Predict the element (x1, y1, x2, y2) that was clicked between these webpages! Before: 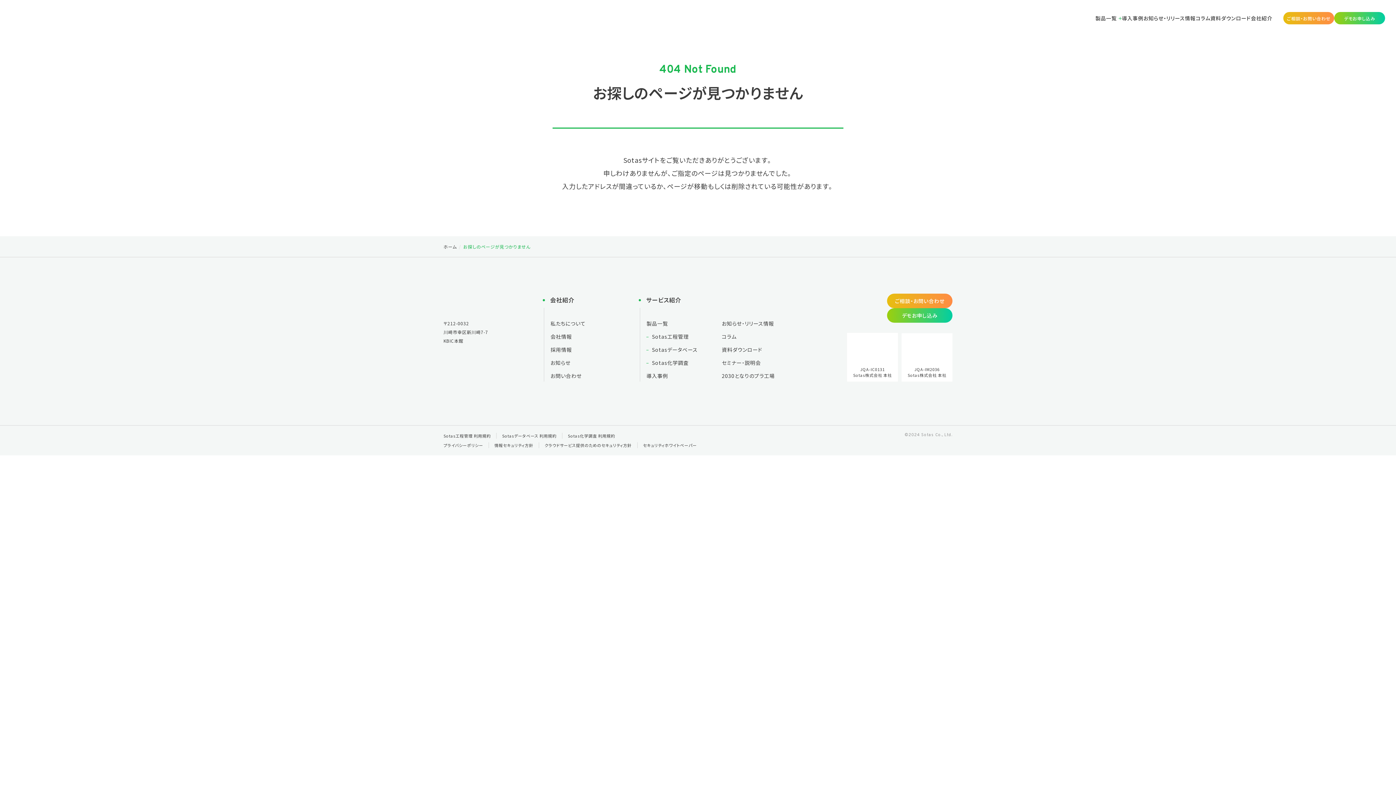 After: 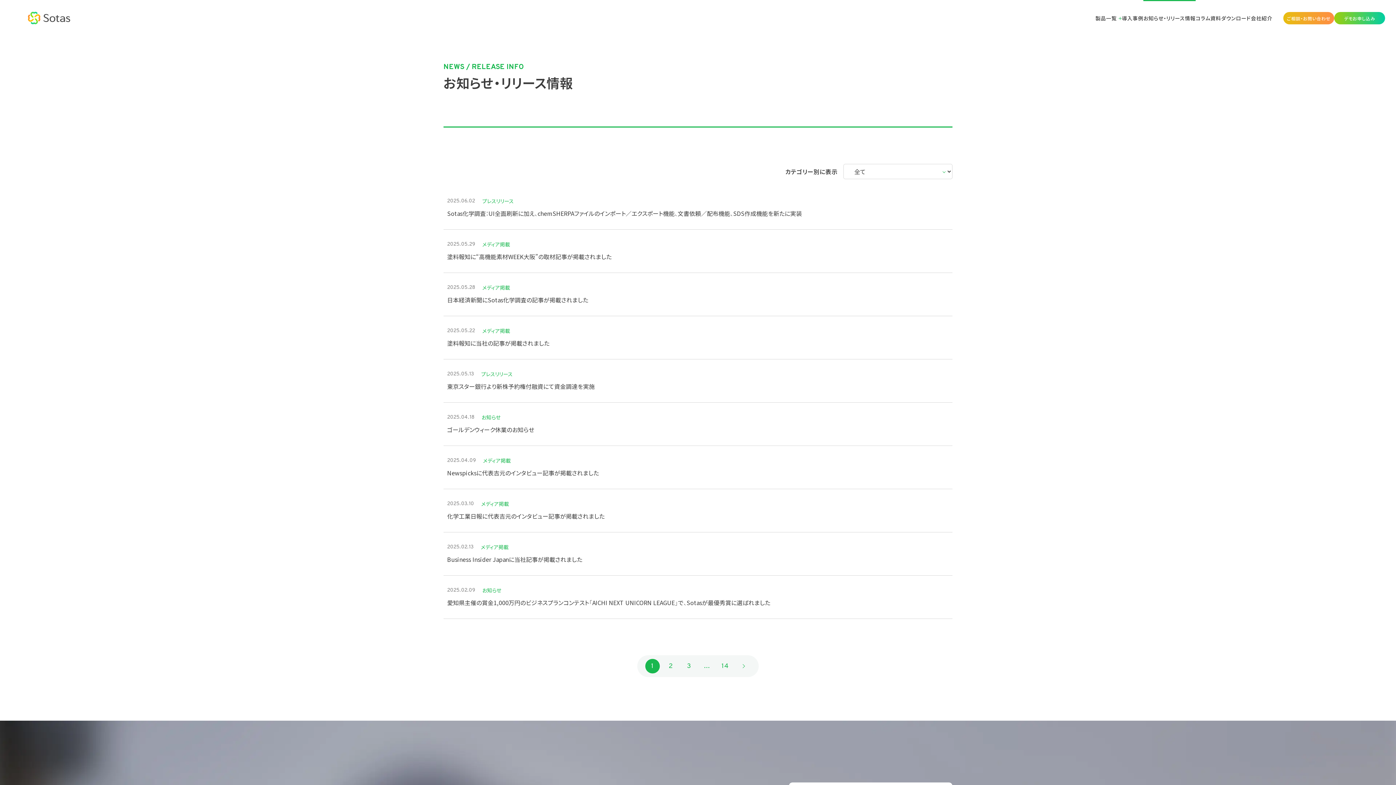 Action: bbox: (715, 320, 774, 327) label: お知らせ・リリース情報